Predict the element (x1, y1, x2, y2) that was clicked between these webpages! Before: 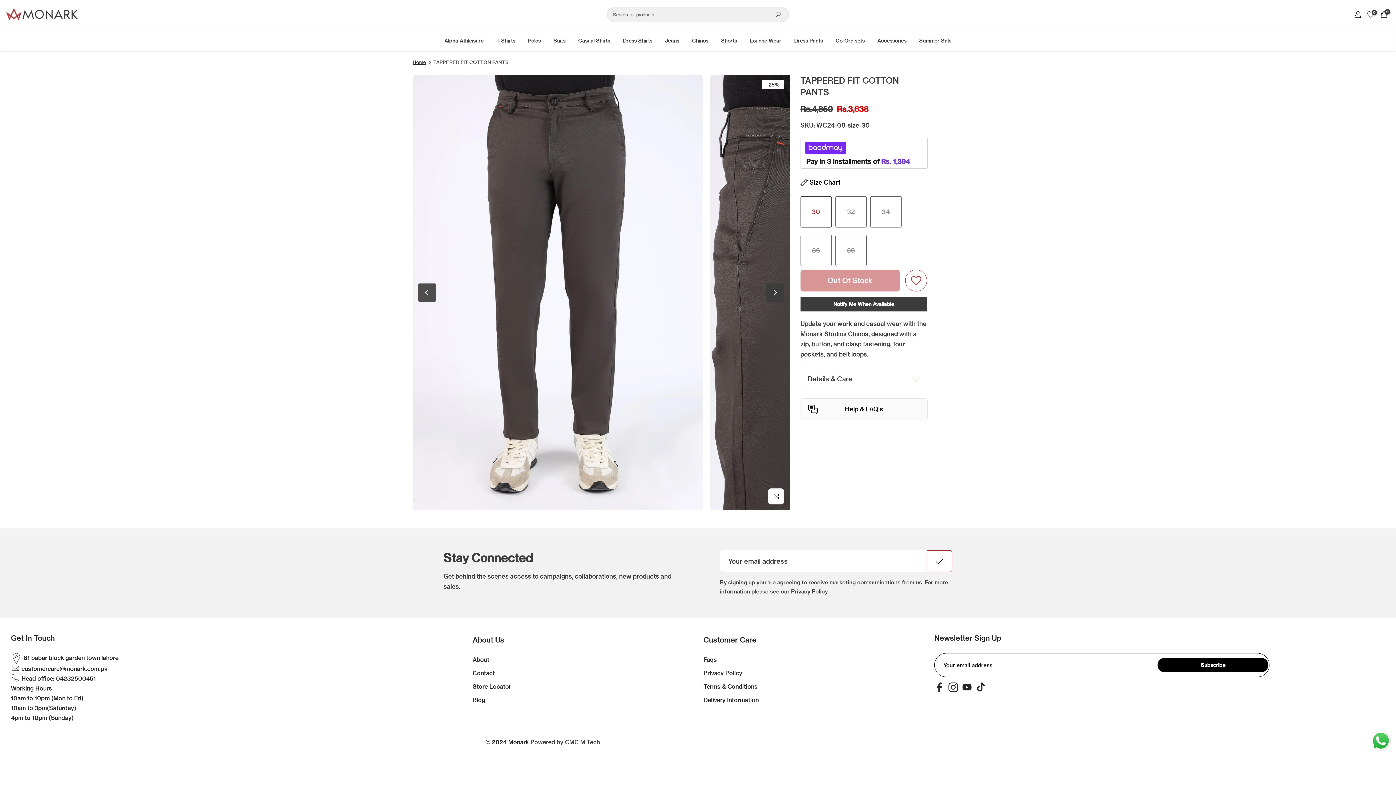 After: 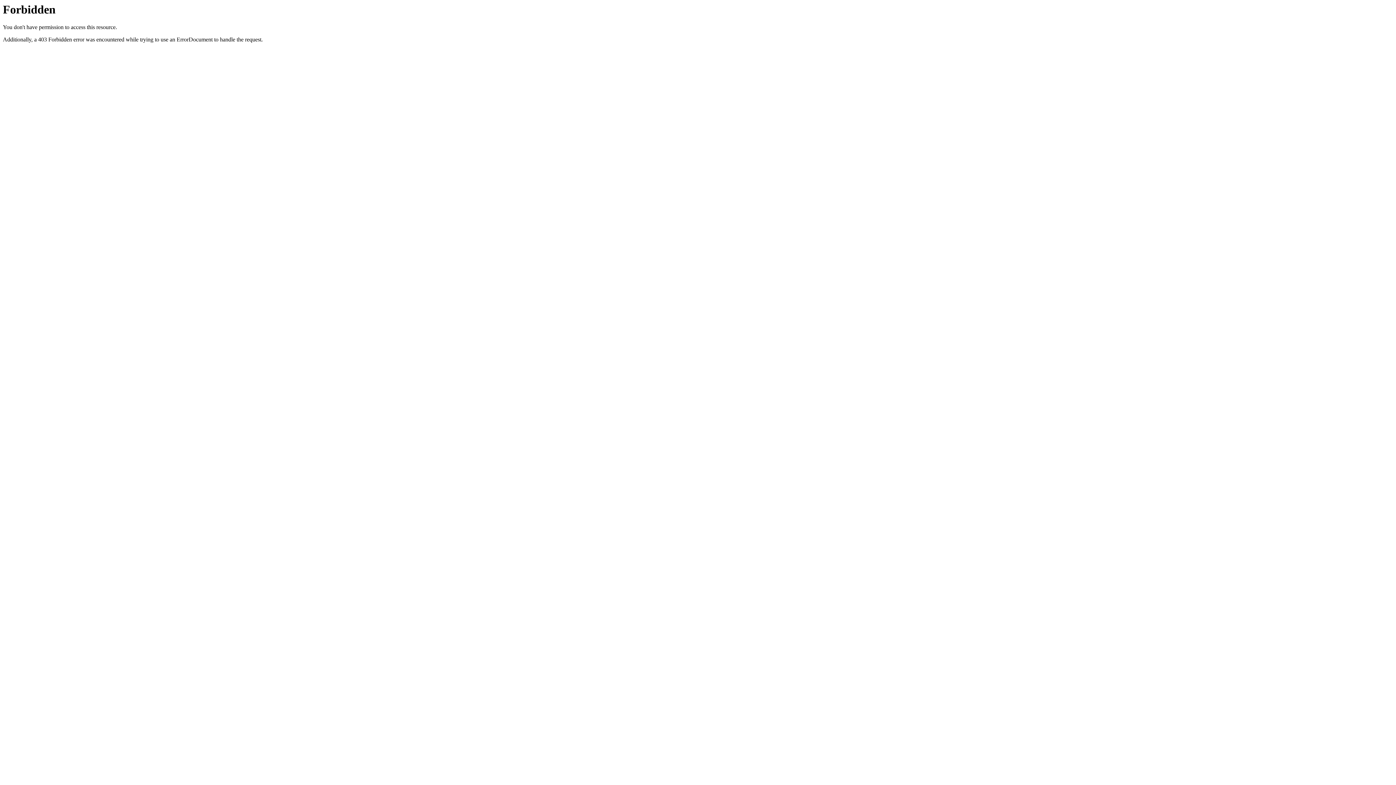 Action: label: Powered by CMC M Tech bbox: (530, 738, 600, 746)